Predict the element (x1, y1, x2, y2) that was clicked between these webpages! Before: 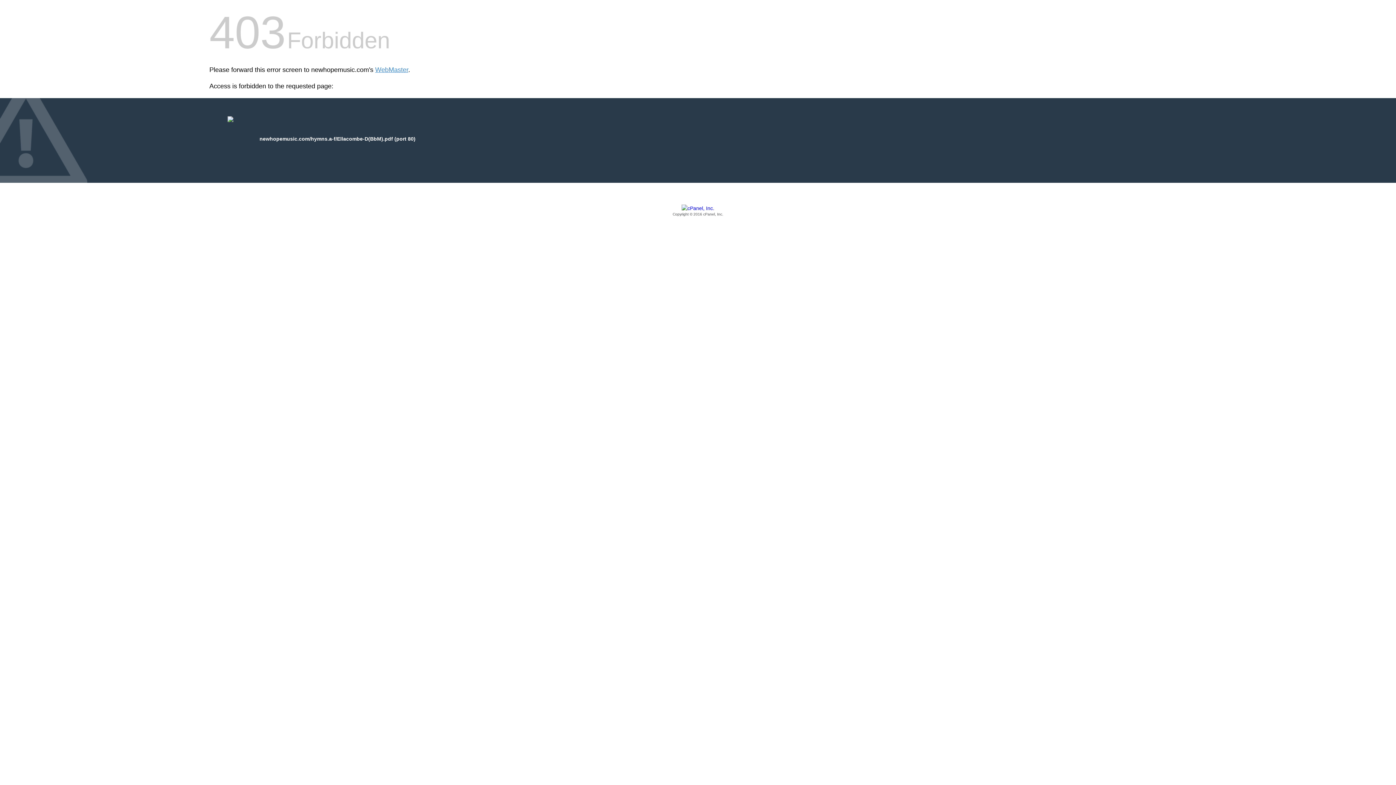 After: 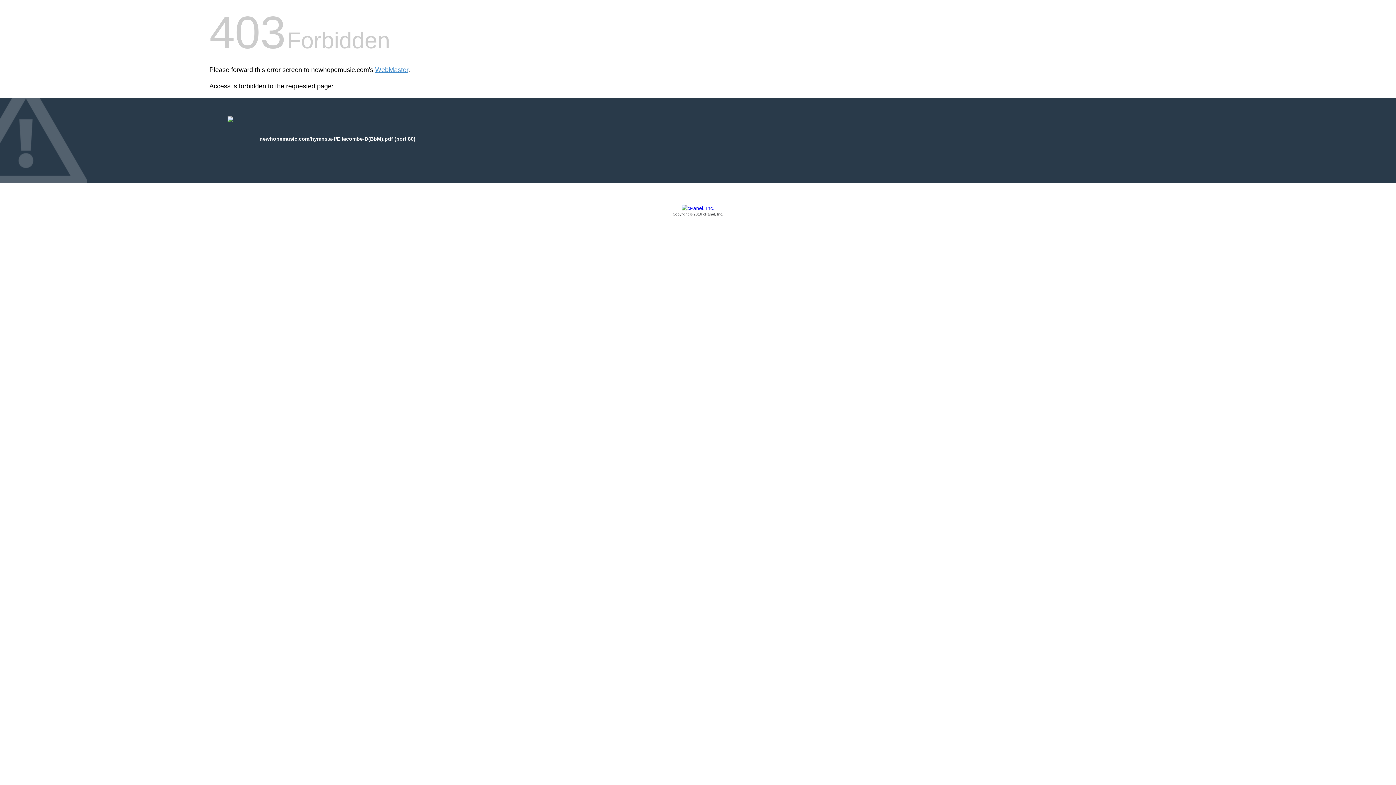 Action: label: Copyright © 2016 cPanel, Inc. bbox: (209, 205, 1186, 217)